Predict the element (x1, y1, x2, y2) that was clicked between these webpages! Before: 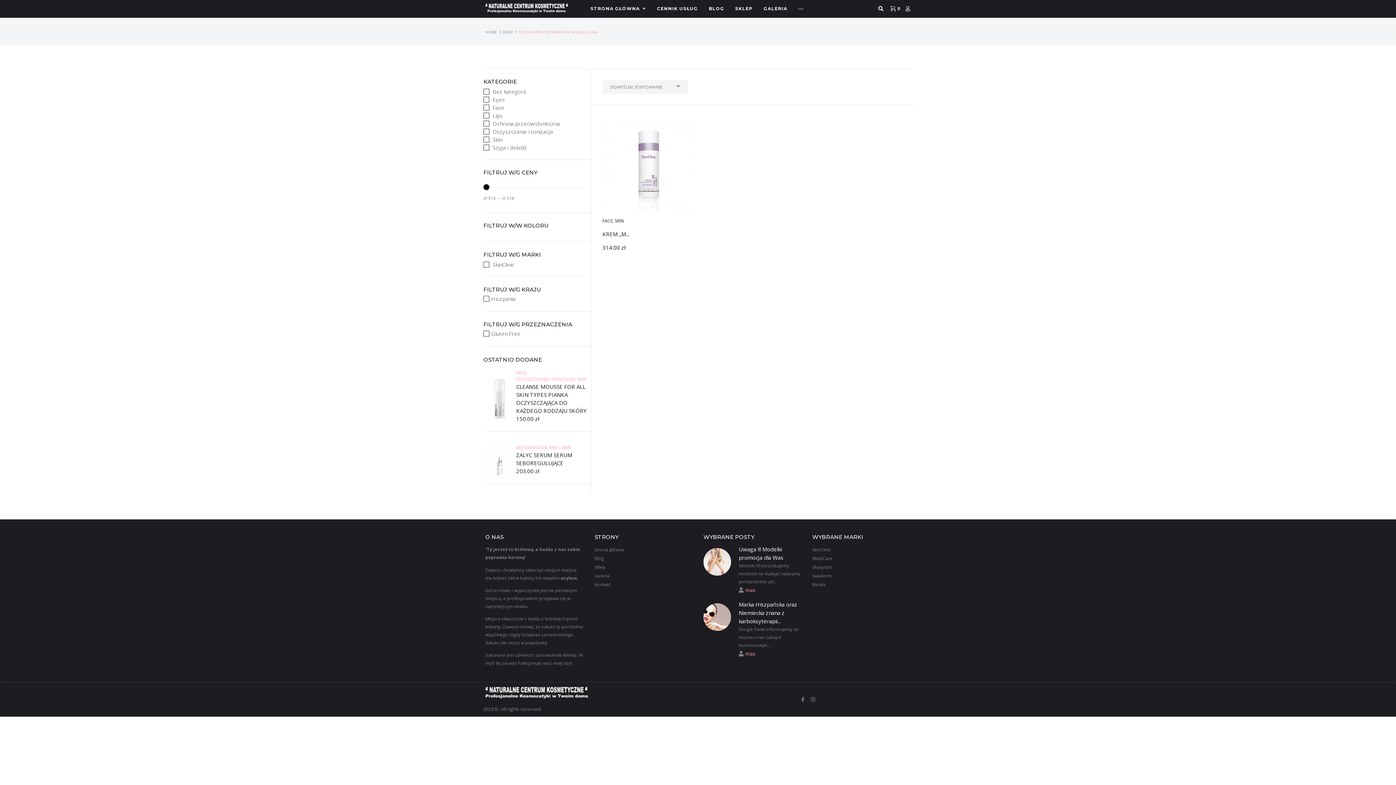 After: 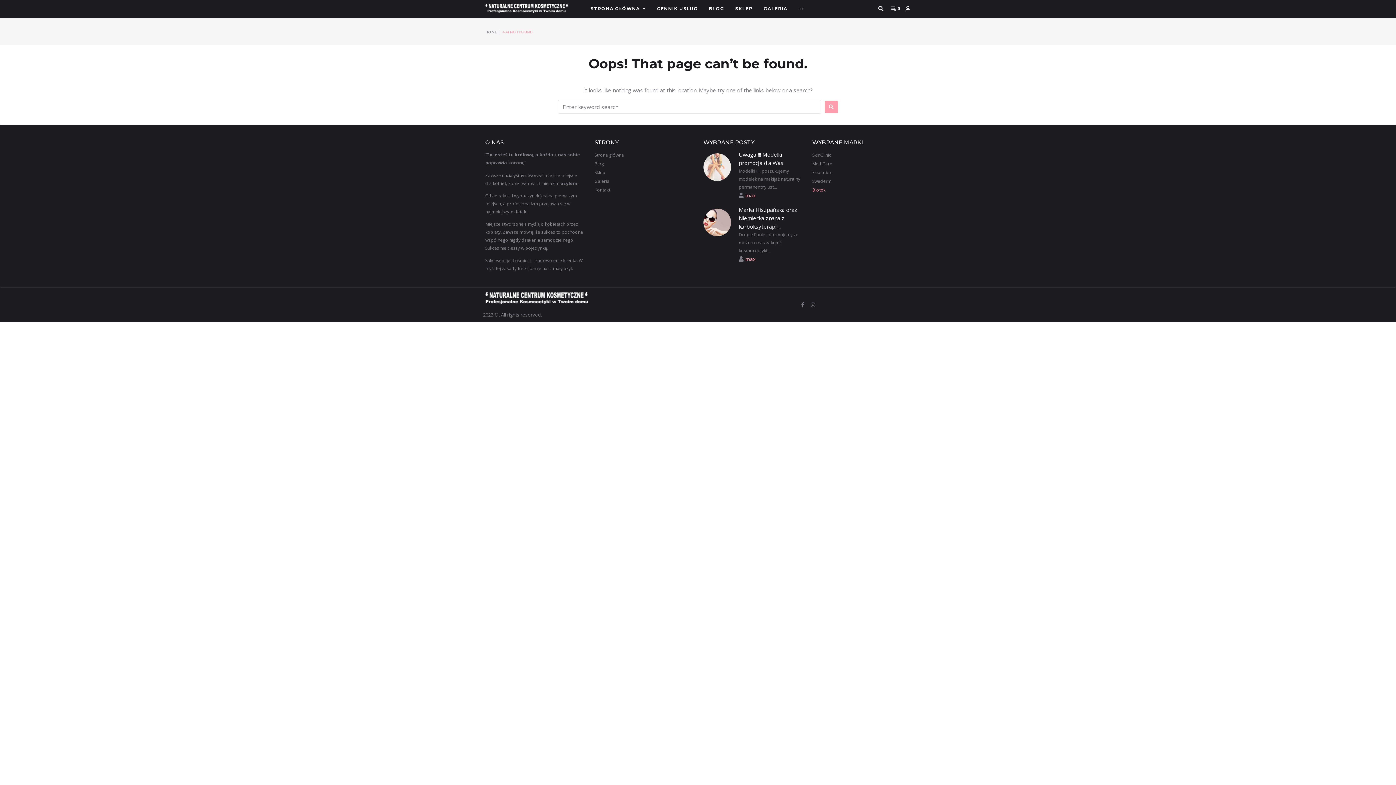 Action: label: Biotek bbox: (812, 580, 910, 589)